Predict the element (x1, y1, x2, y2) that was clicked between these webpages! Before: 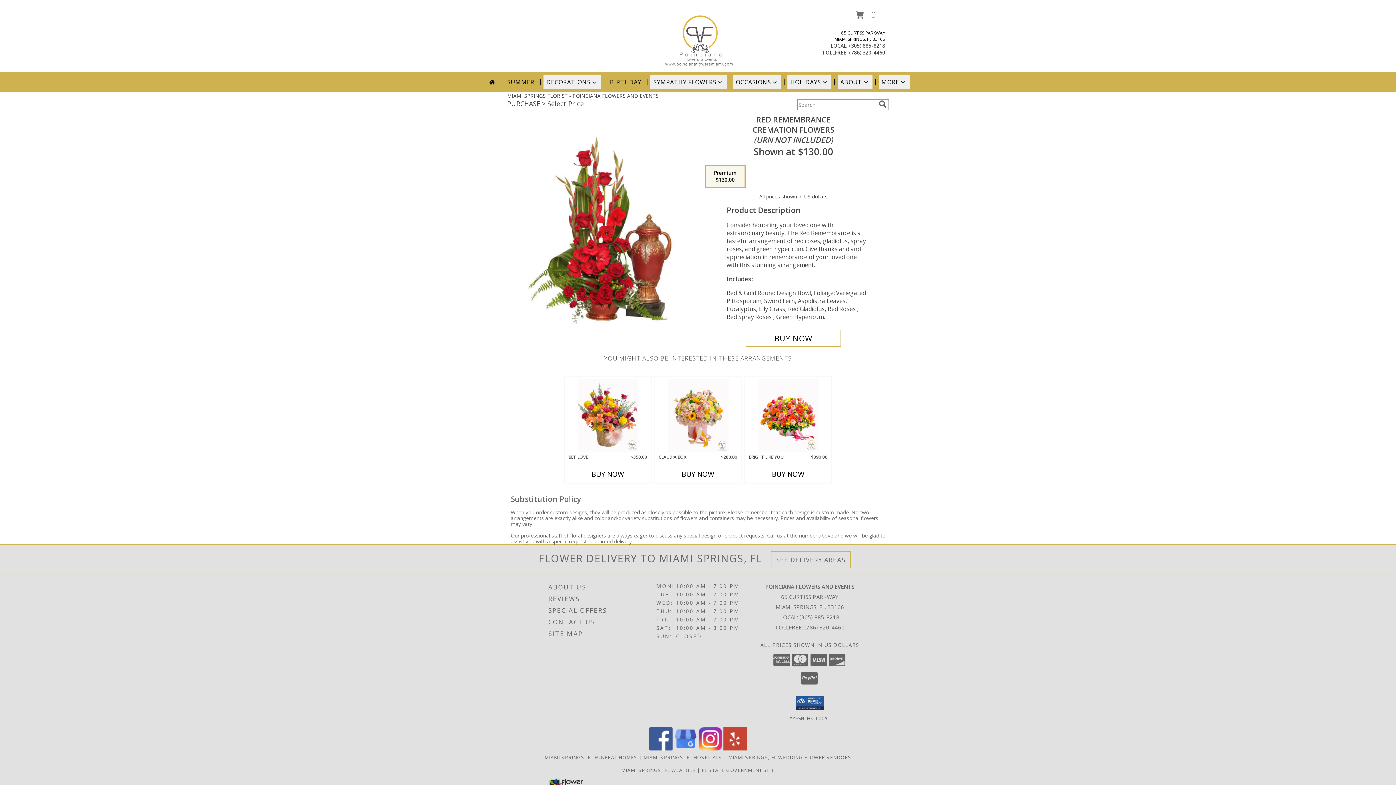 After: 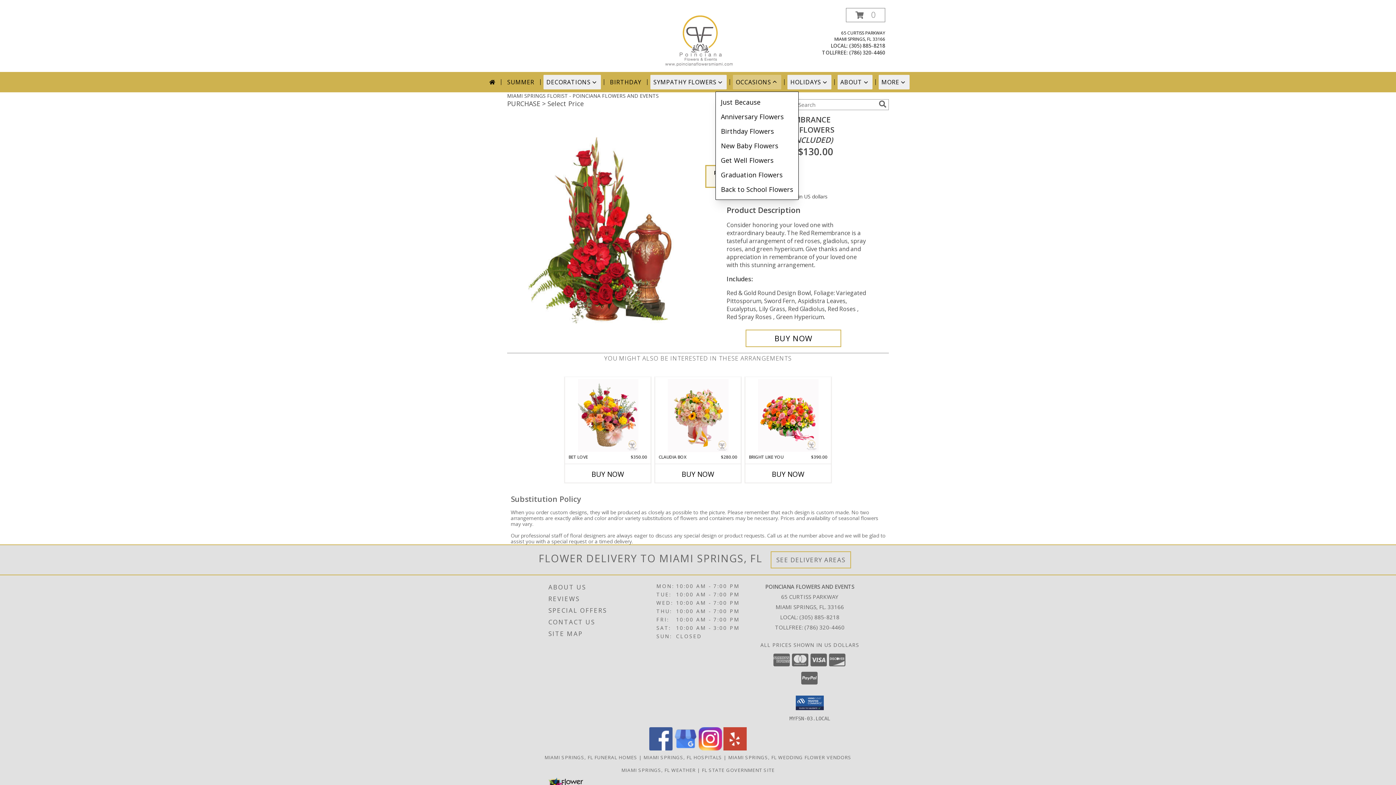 Action: bbox: (733, 74, 781, 89) label: OCCASIONS